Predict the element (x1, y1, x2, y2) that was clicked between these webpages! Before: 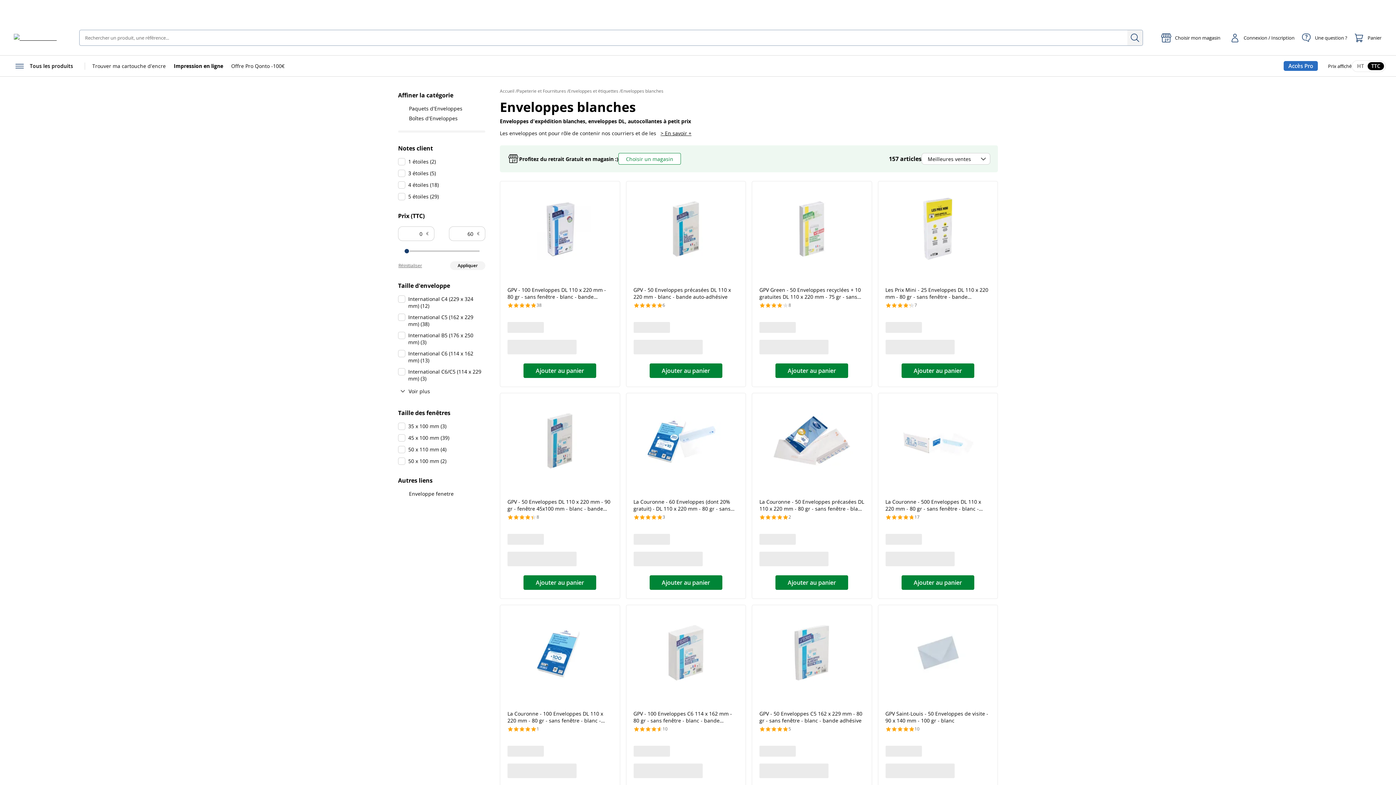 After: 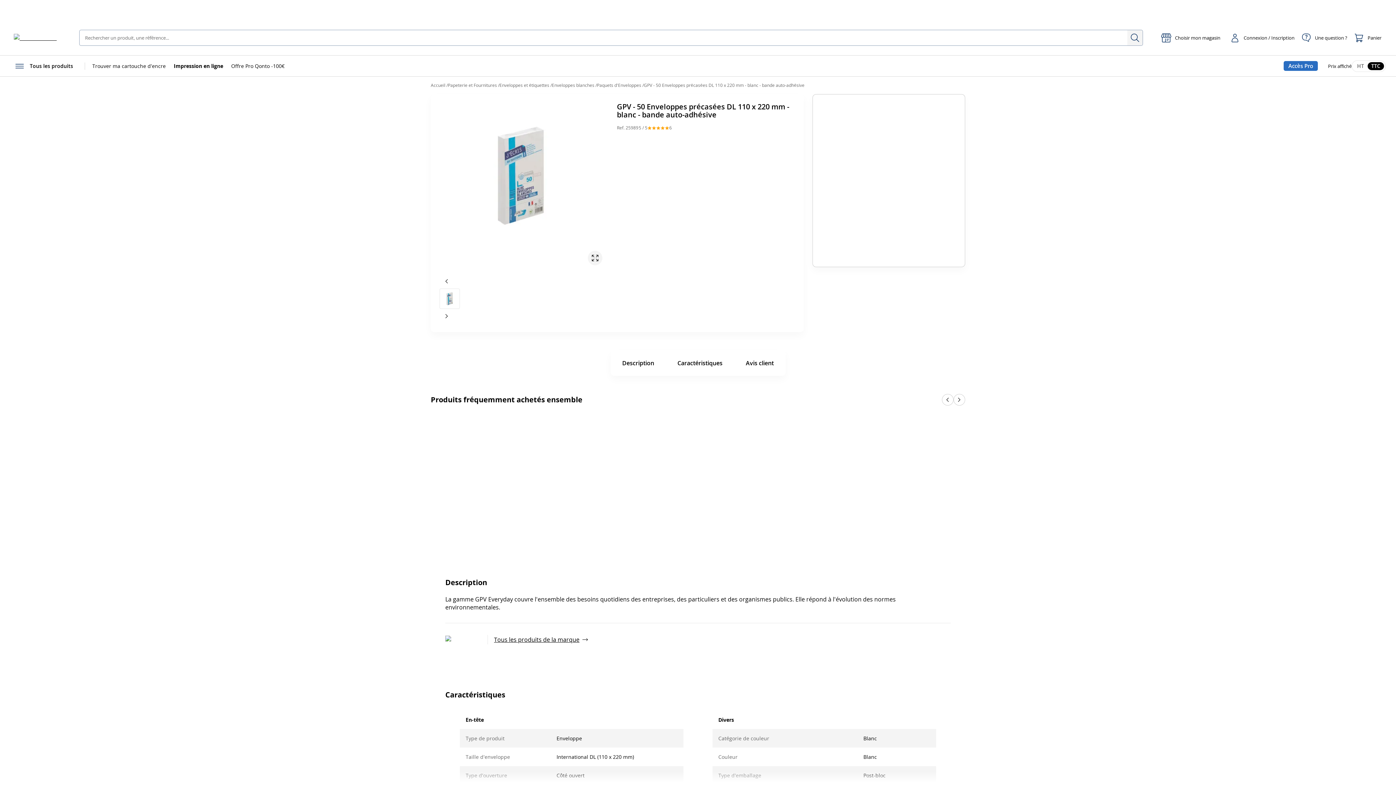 Action: bbox: (626, 181, 745, 260)